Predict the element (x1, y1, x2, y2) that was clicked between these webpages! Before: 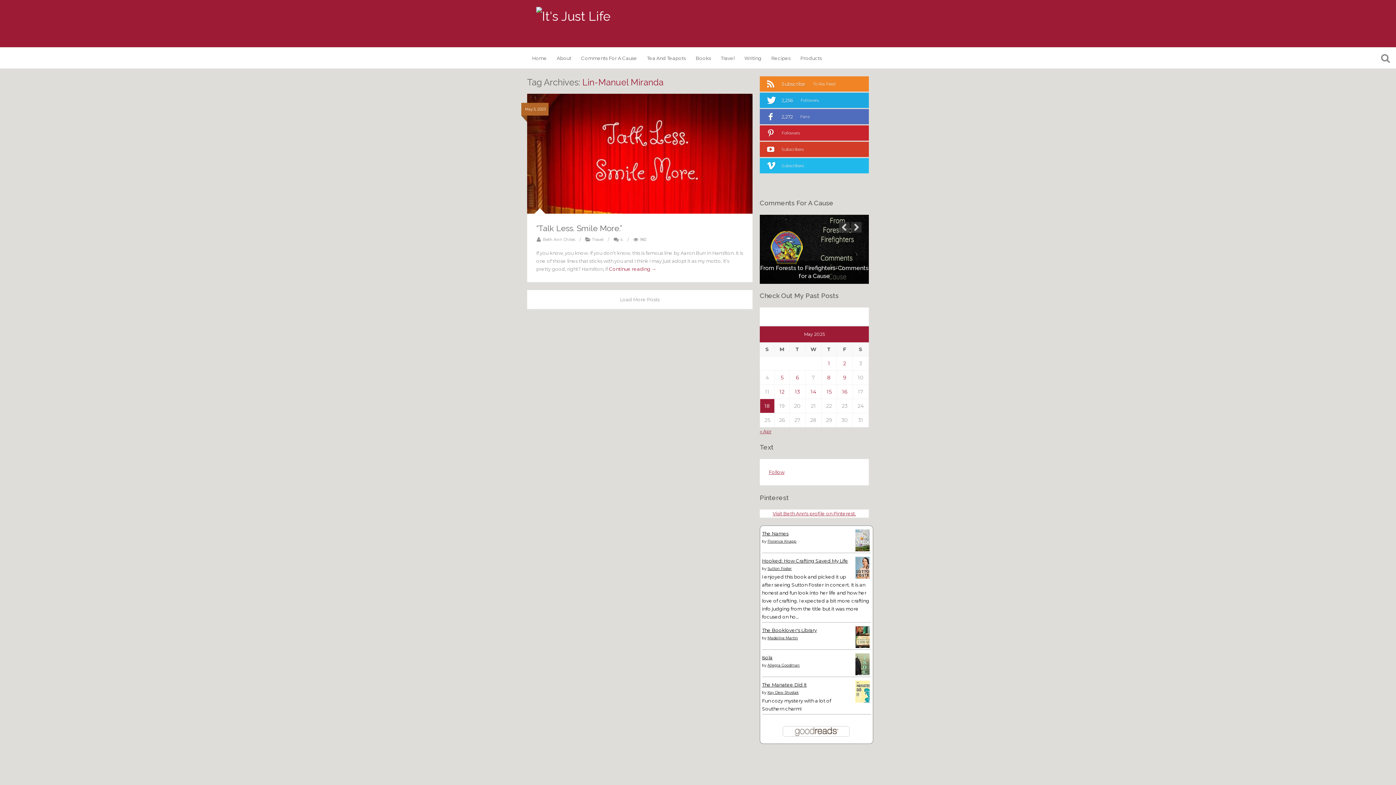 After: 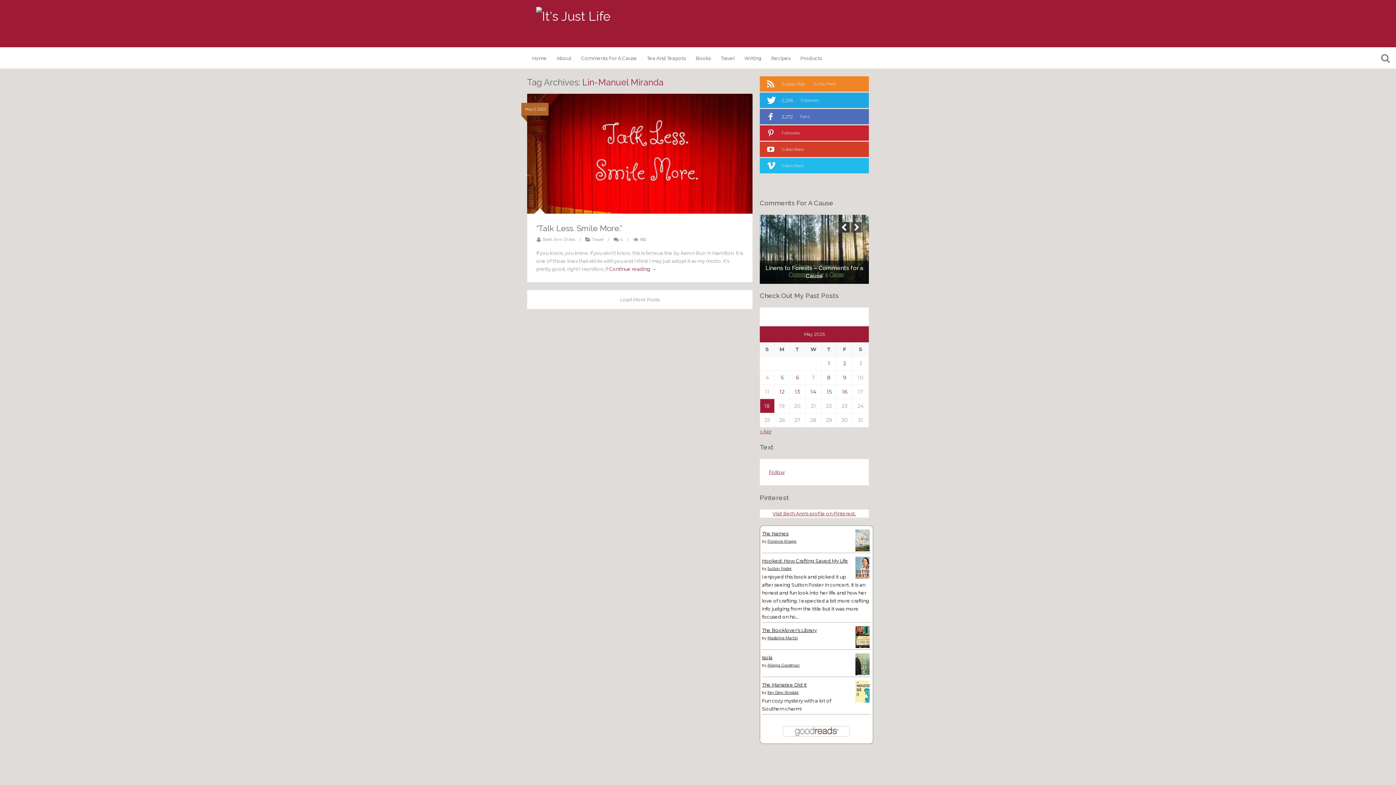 Action: bbox: (839, 222, 849, 232) label: Previous